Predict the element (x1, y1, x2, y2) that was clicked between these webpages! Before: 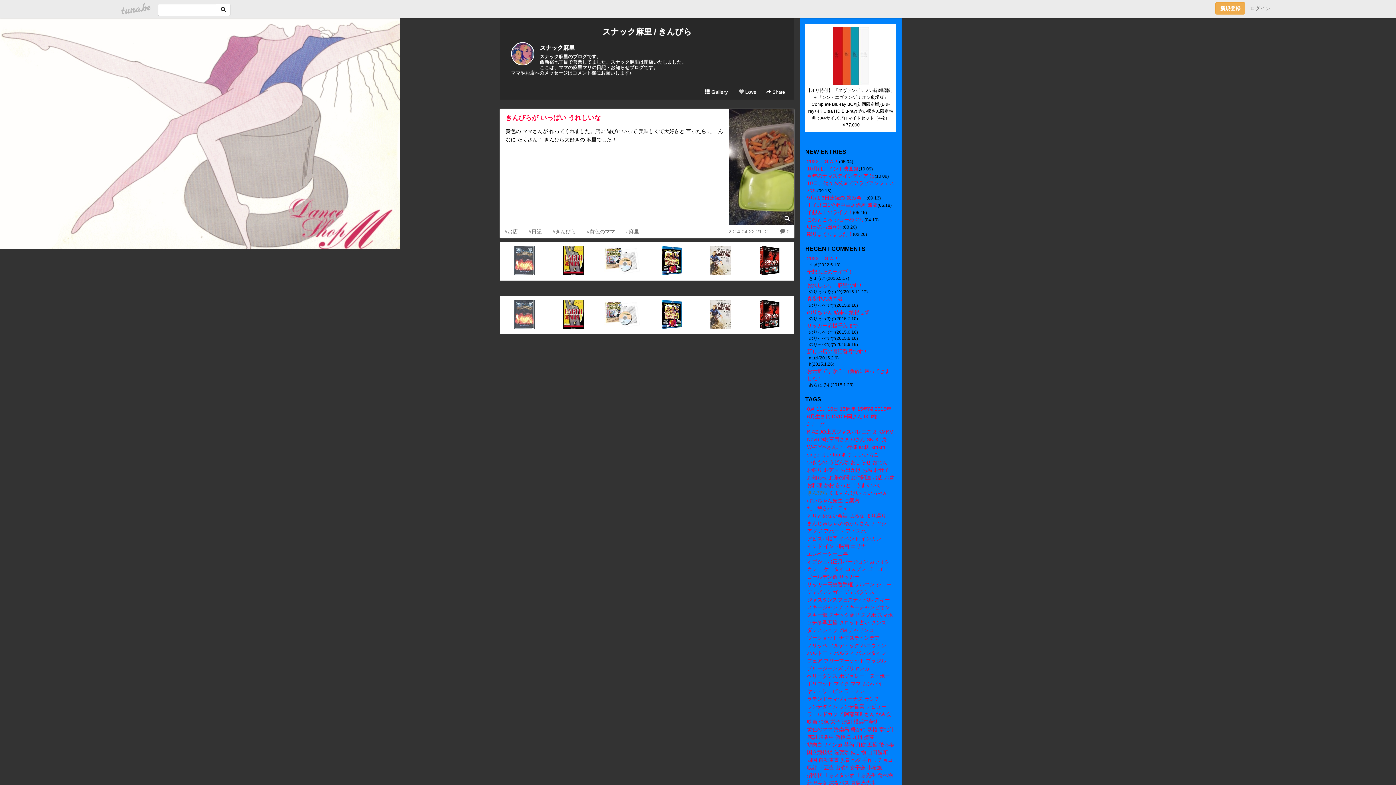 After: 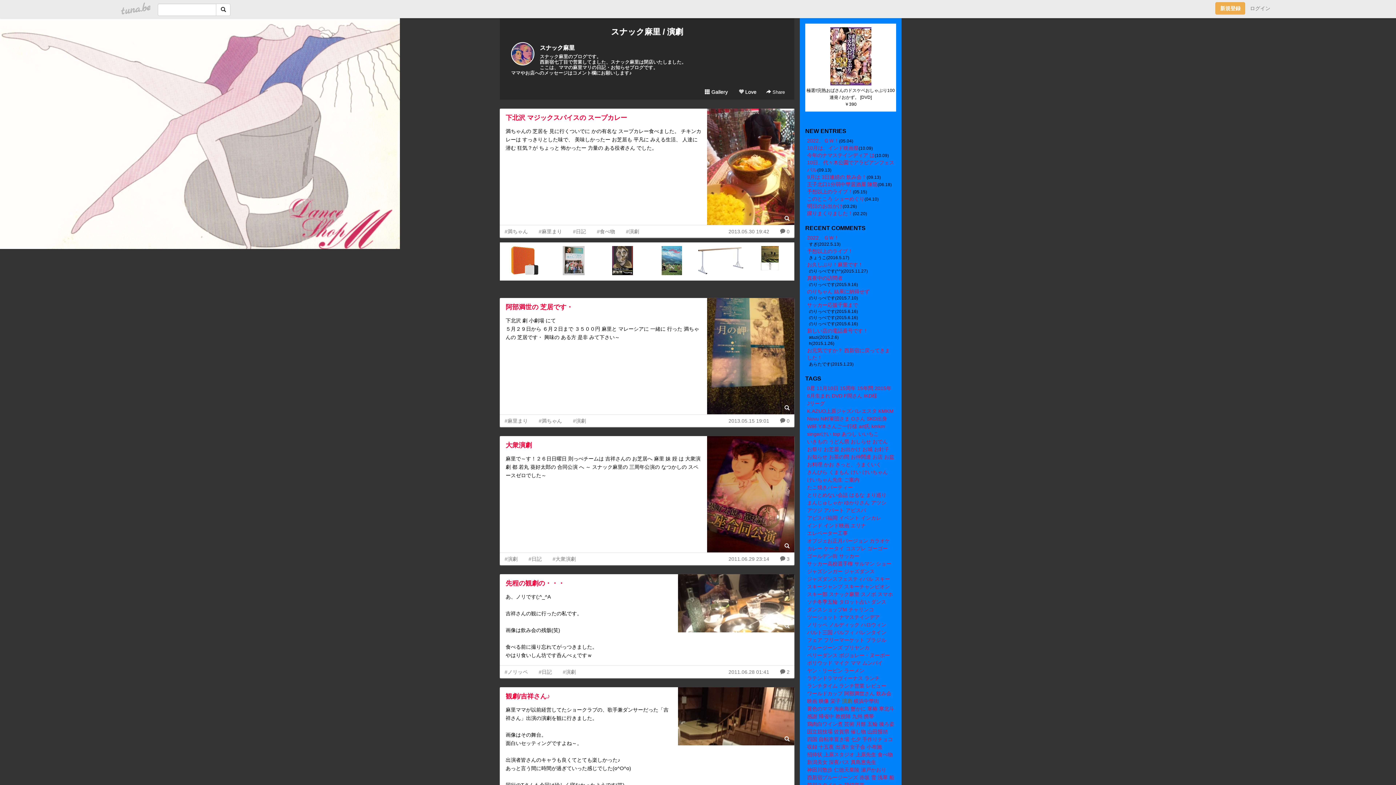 Action: bbox: (842, 719, 852, 725) label: 演劇